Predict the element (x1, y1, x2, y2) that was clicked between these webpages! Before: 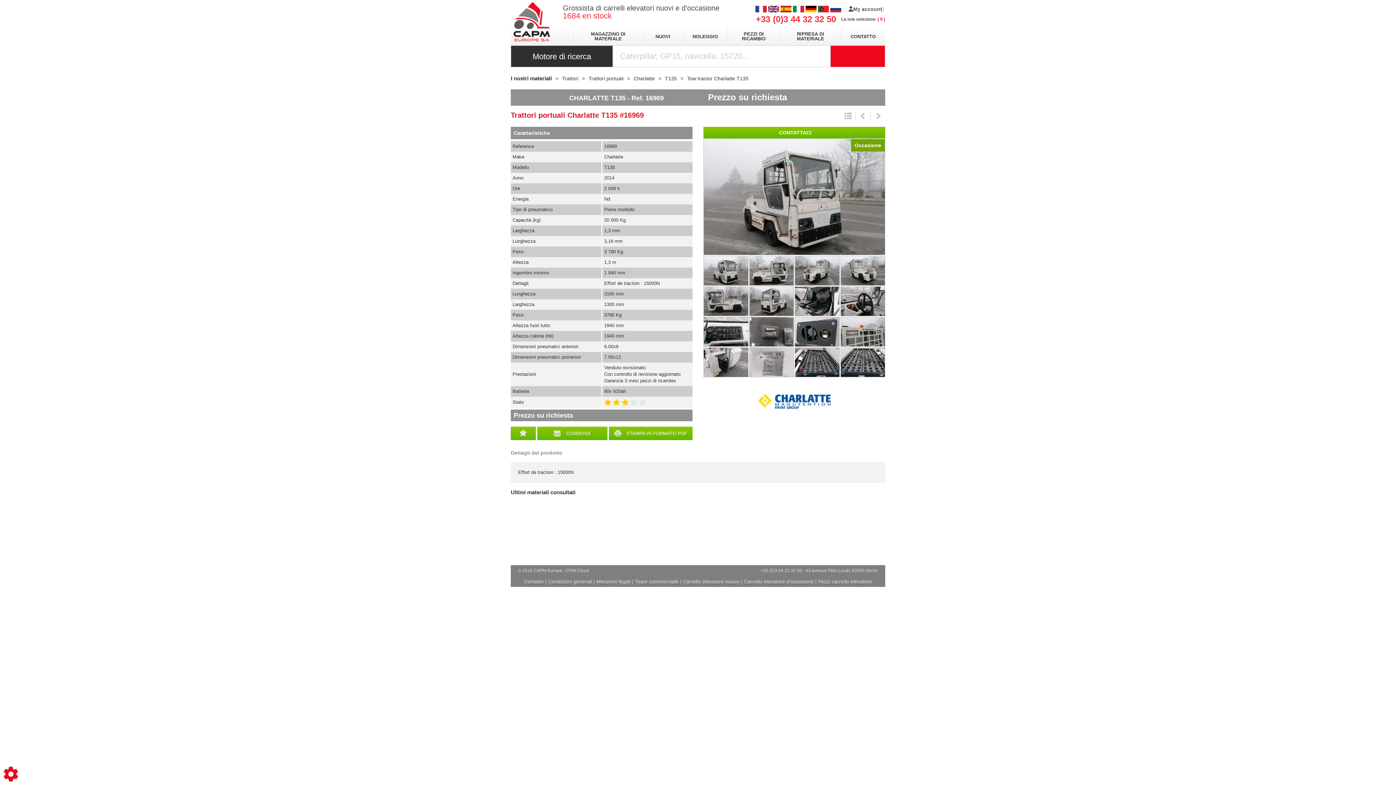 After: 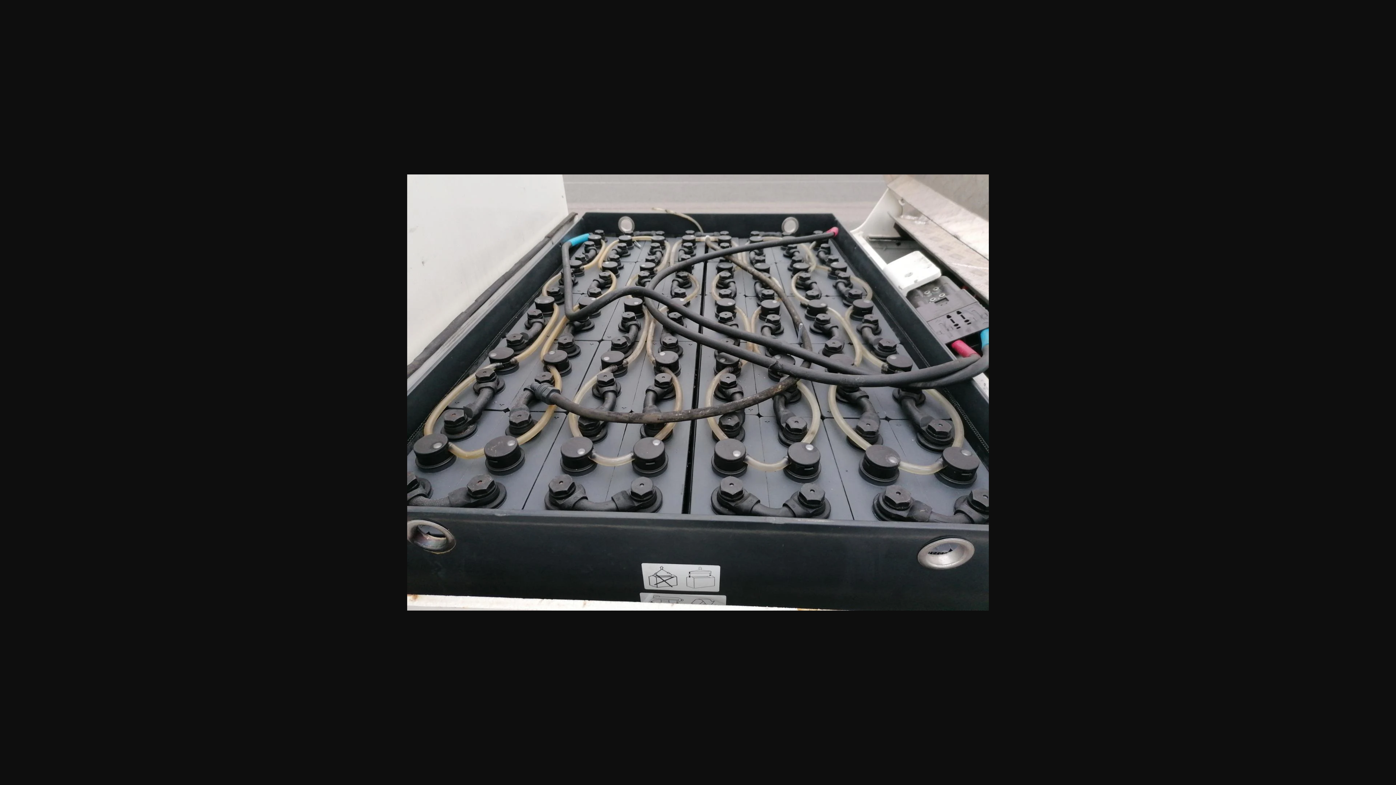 Action: bbox: (840, 359, 885, 364)